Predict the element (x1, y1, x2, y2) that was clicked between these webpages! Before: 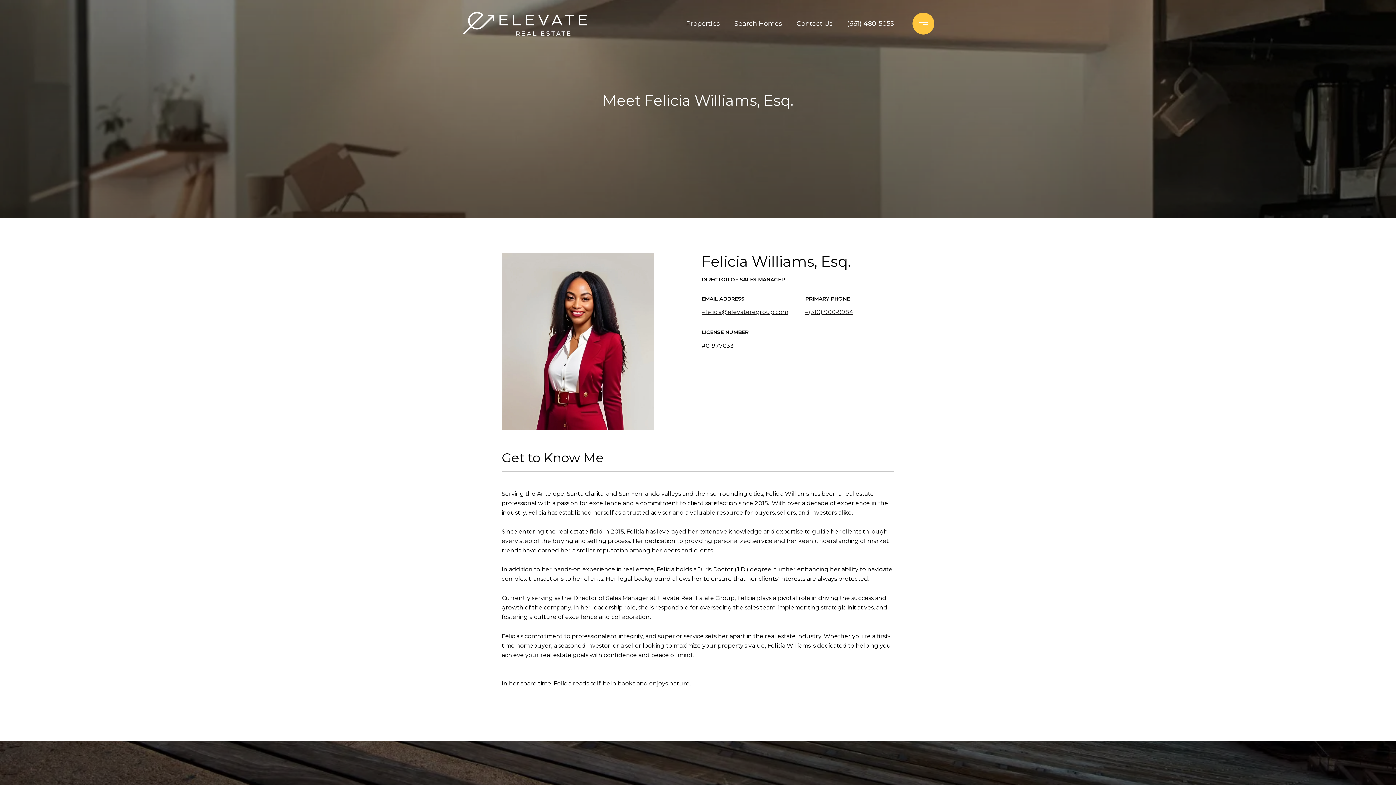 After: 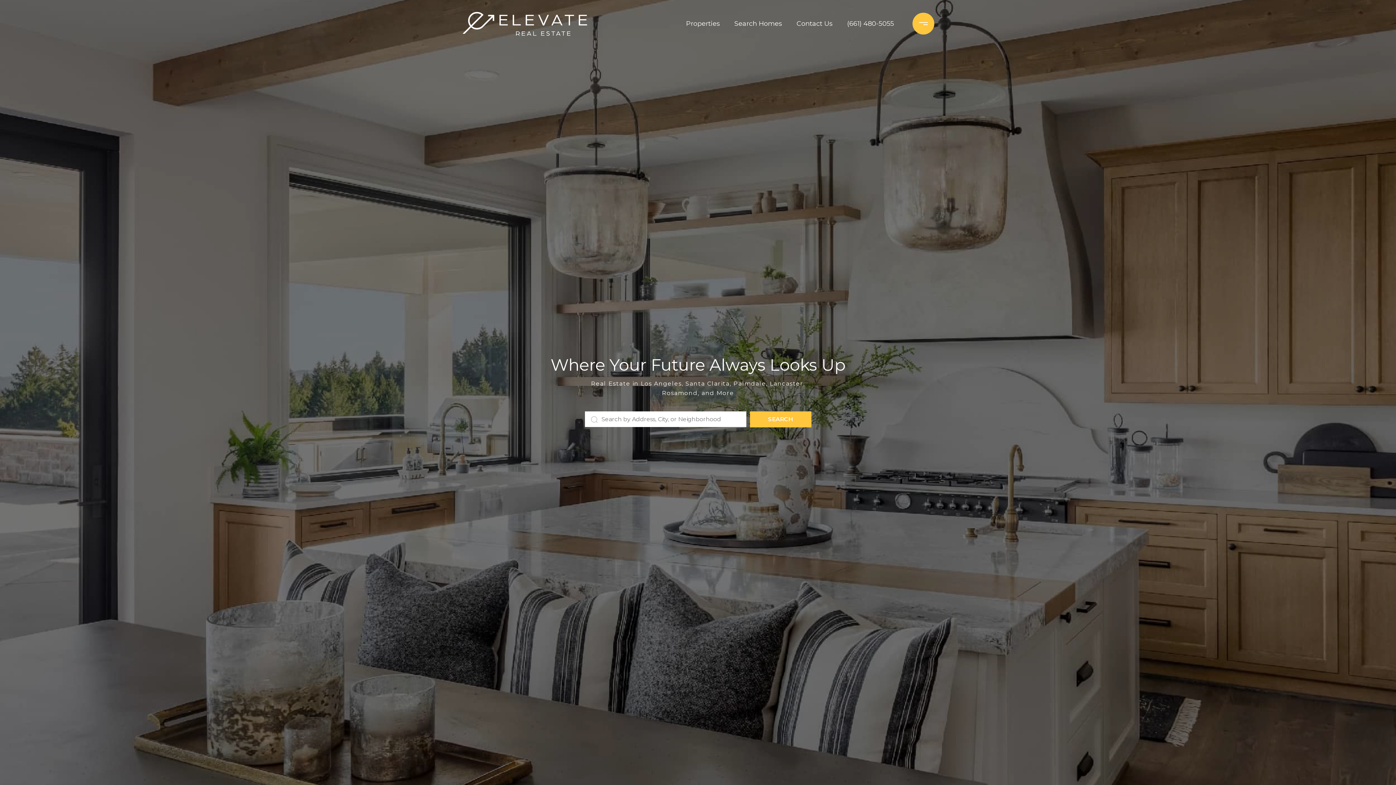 Action: bbox: (461, 10, 589, 36)